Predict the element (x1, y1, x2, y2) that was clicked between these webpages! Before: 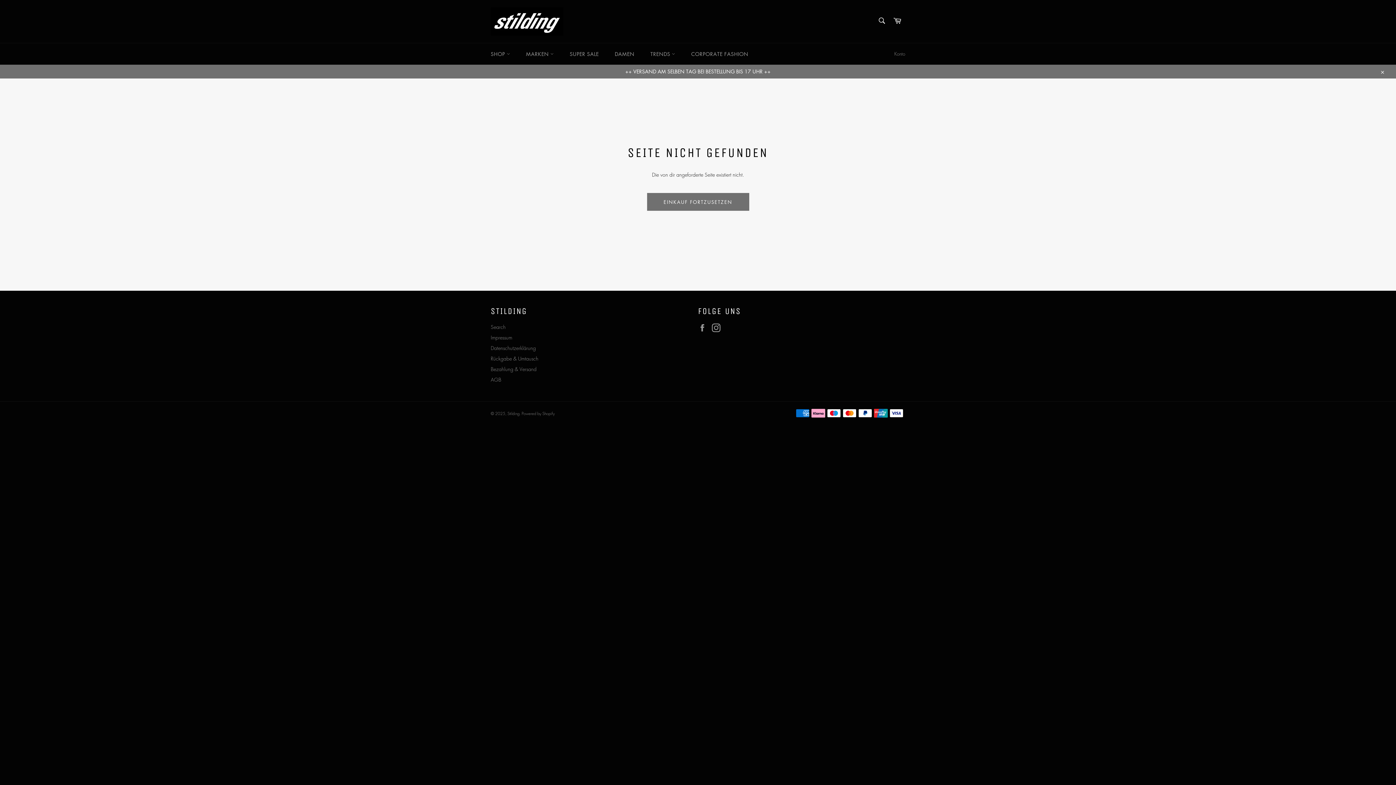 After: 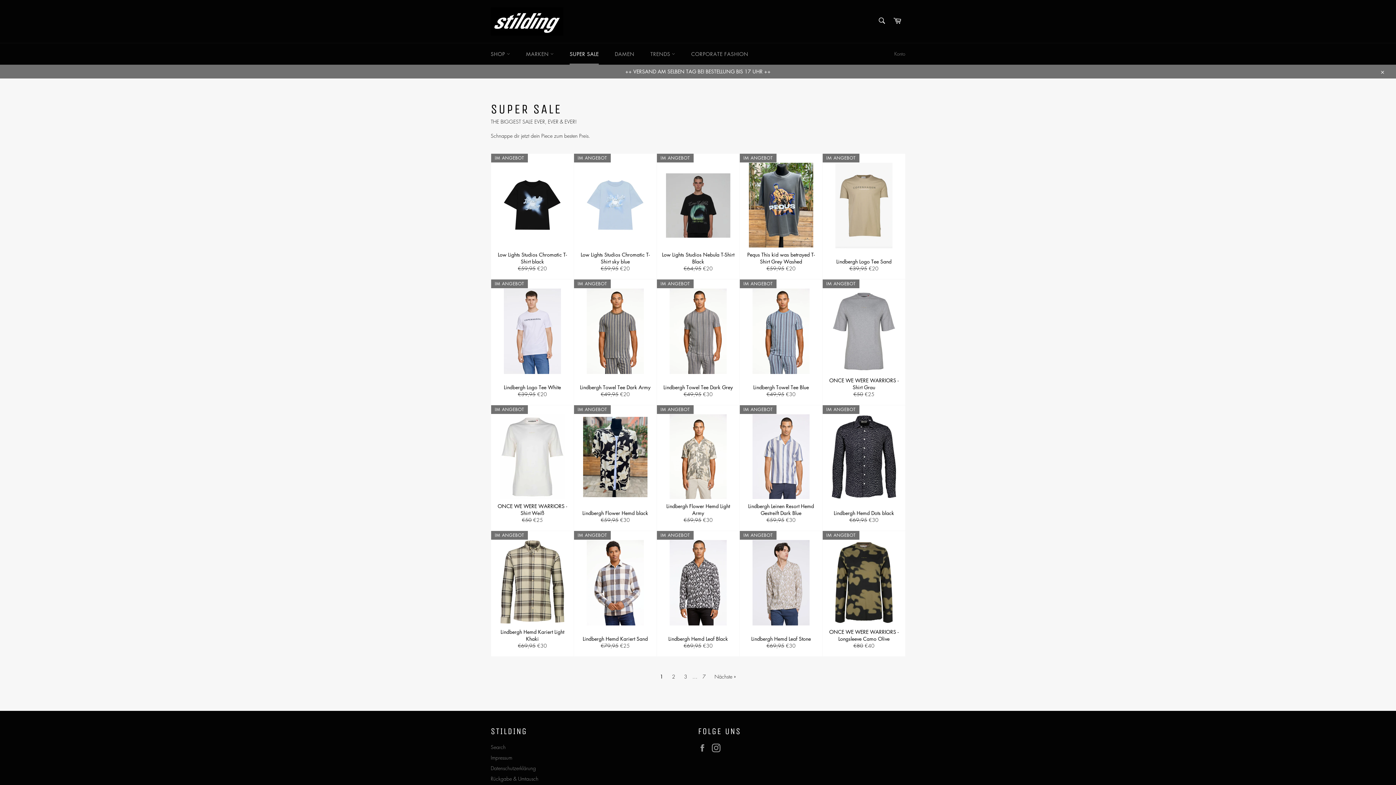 Action: bbox: (562, 43, 606, 64) label: SUPER SALE